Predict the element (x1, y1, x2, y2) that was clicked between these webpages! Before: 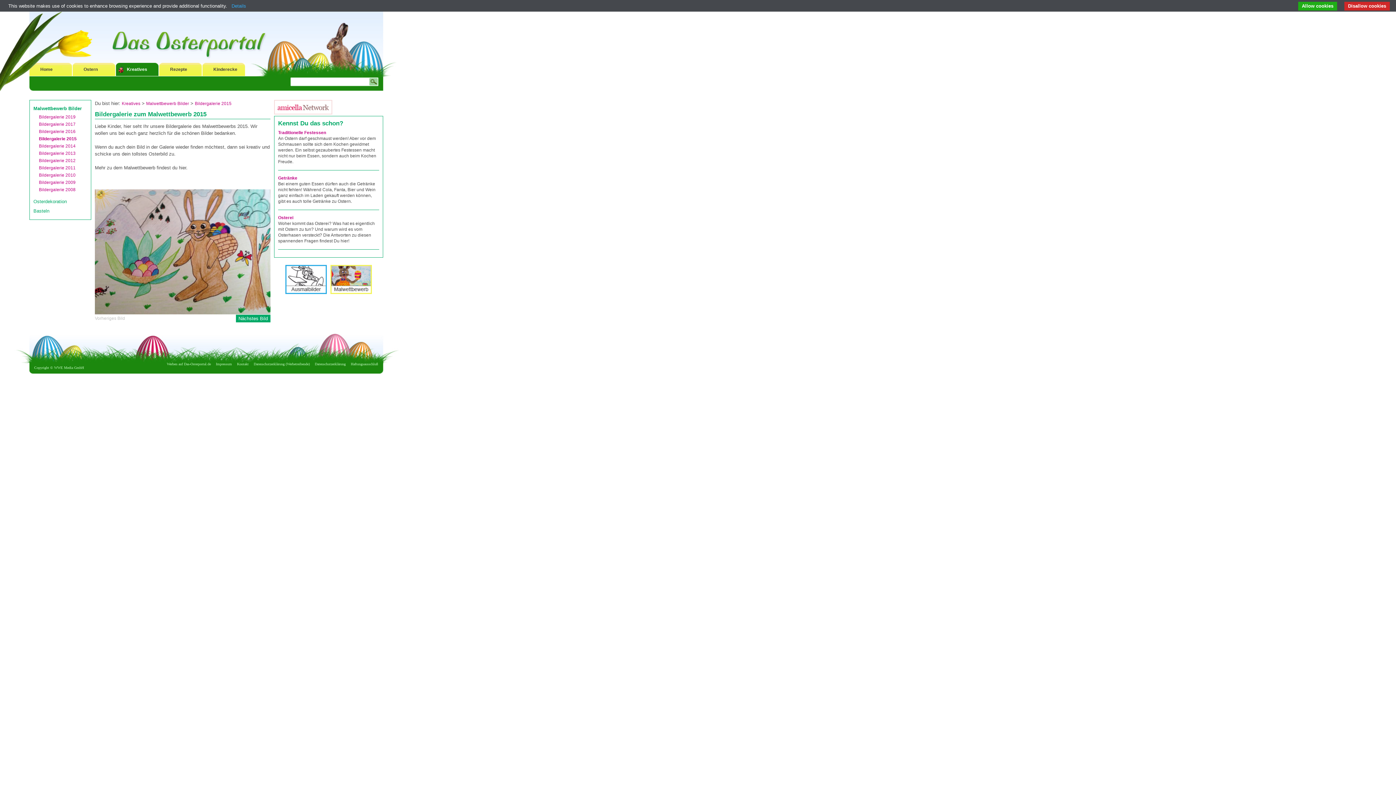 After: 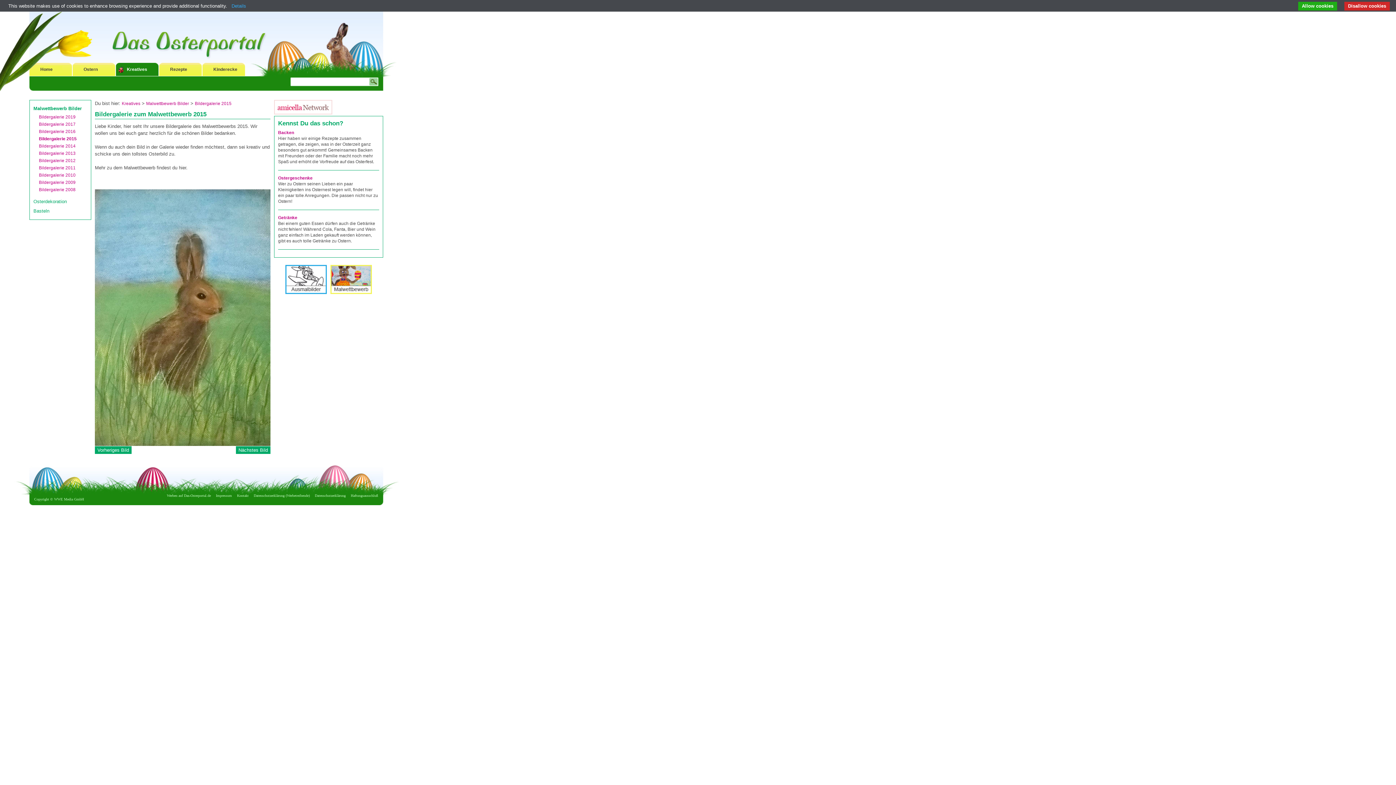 Action: bbox: (236, 314, 270, 322) label: Nächstes Bild